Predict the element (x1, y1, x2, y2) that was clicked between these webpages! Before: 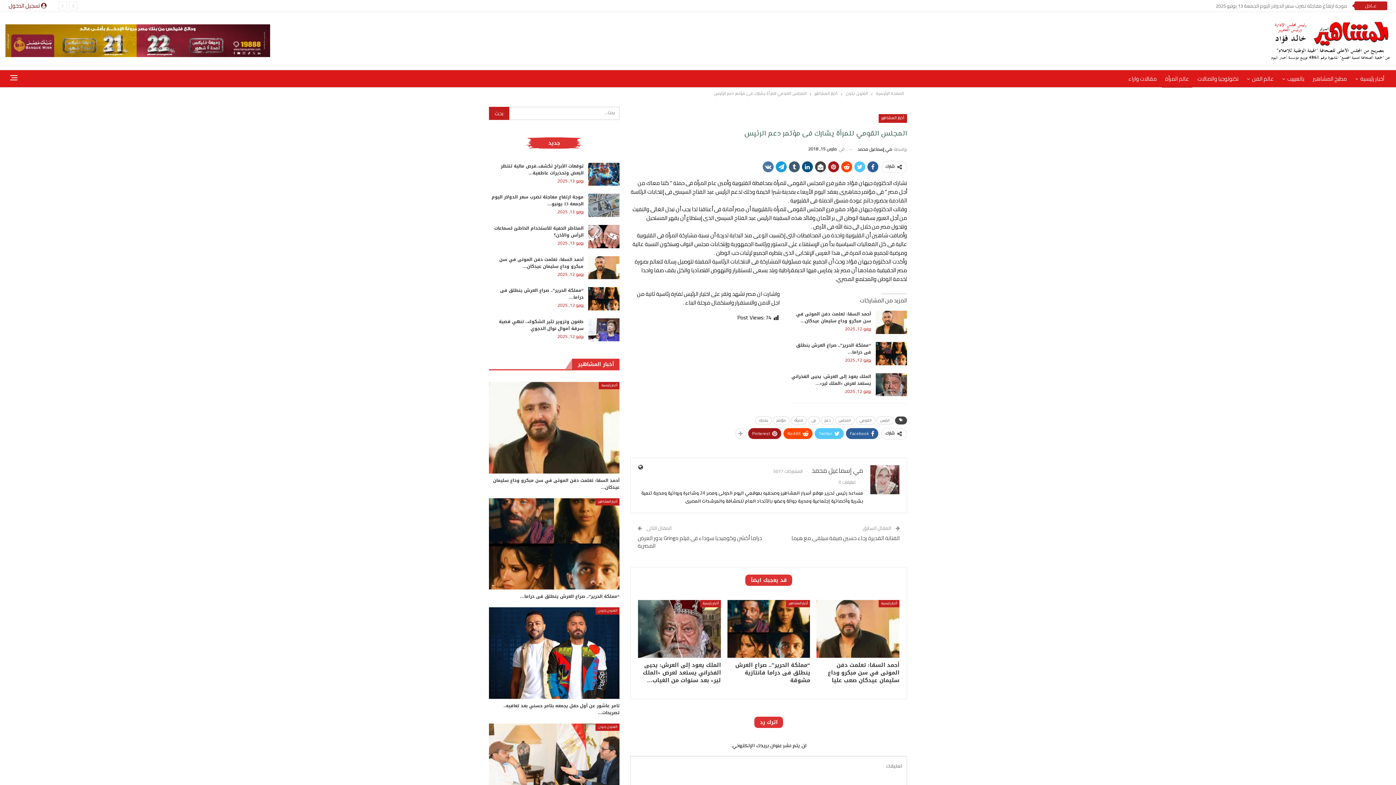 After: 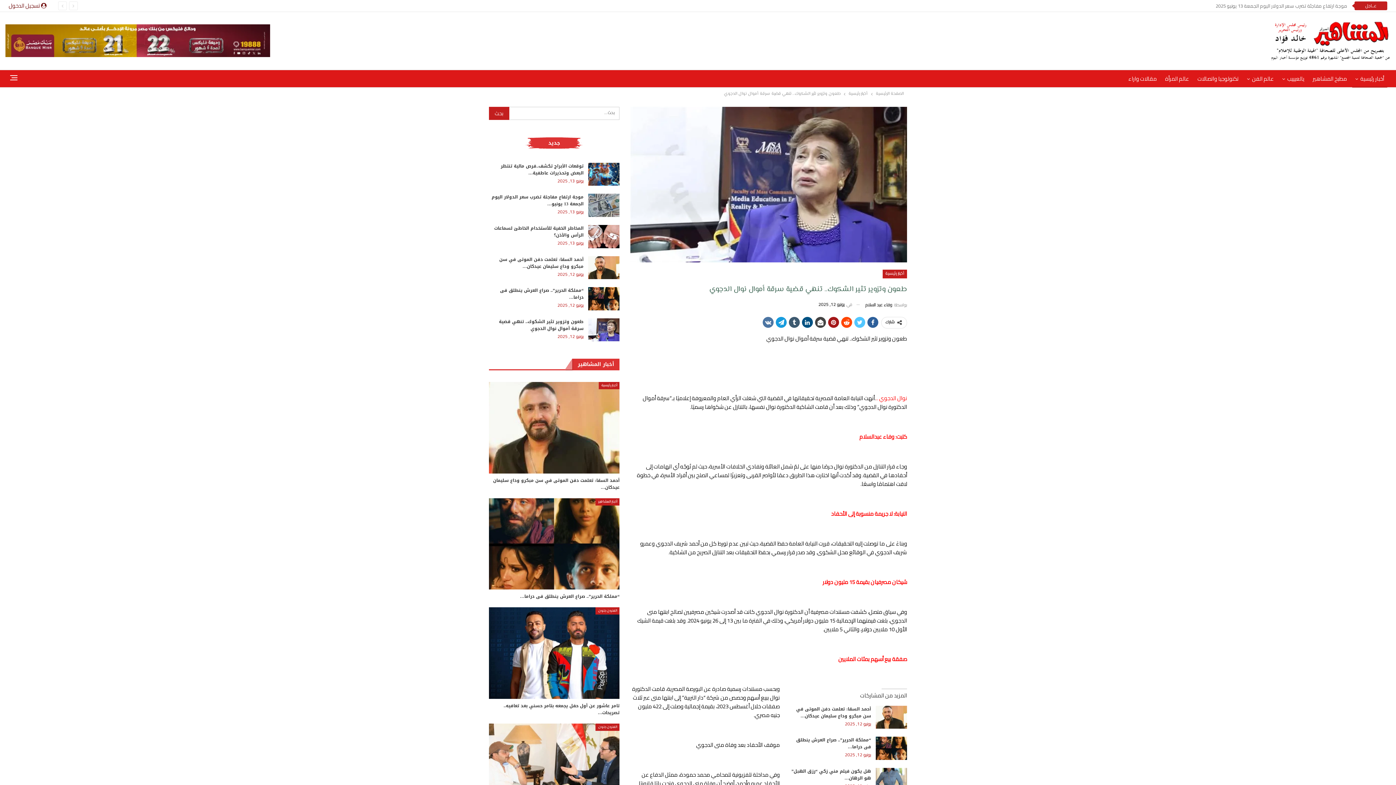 Action: bbox: (499, 317, 583, 332) label: طعون وتزوير تثير الشكوك.. تنهي قضية سرقة أموال نوال الدجوي